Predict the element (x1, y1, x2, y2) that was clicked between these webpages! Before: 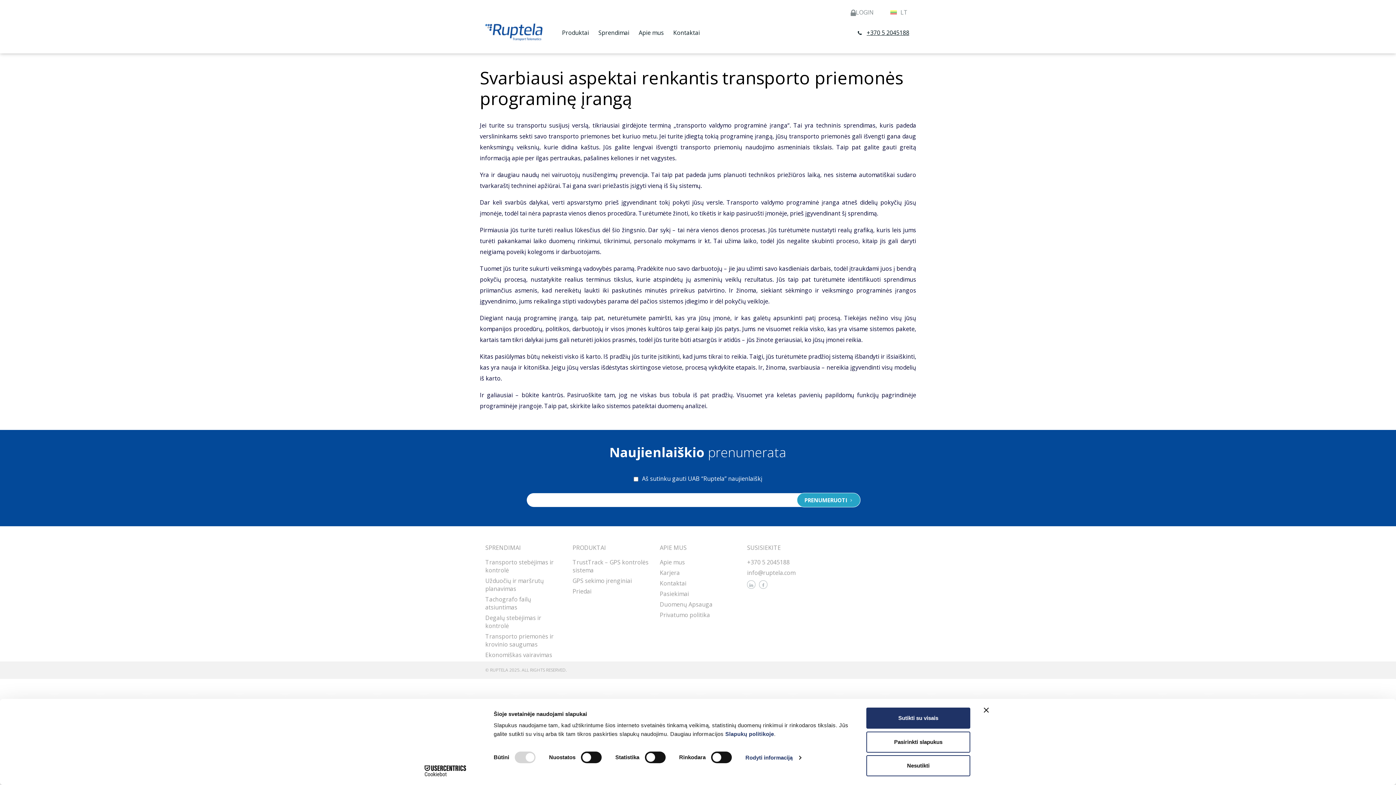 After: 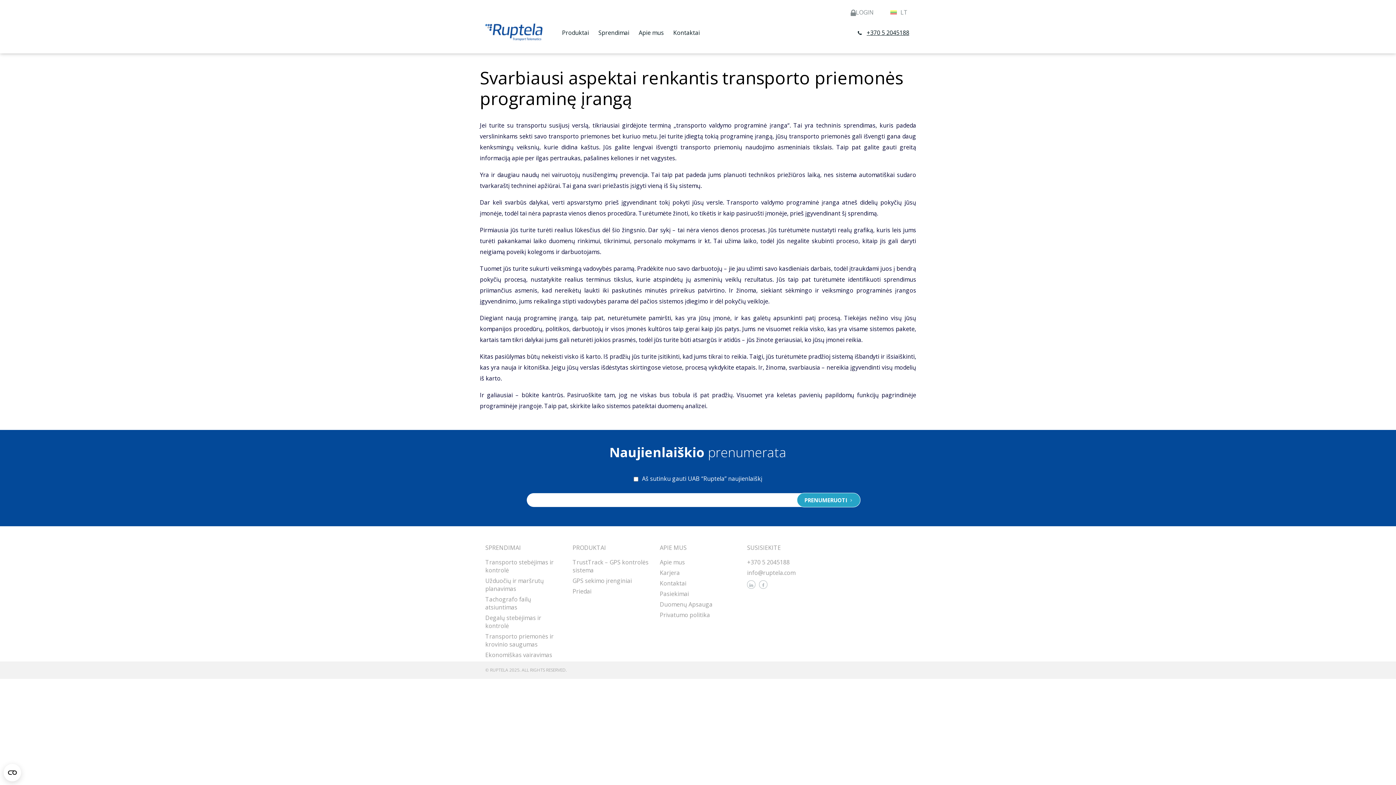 Action: label: Uždaryti reklamjuostę bbox: (984, 708, 989, 713)